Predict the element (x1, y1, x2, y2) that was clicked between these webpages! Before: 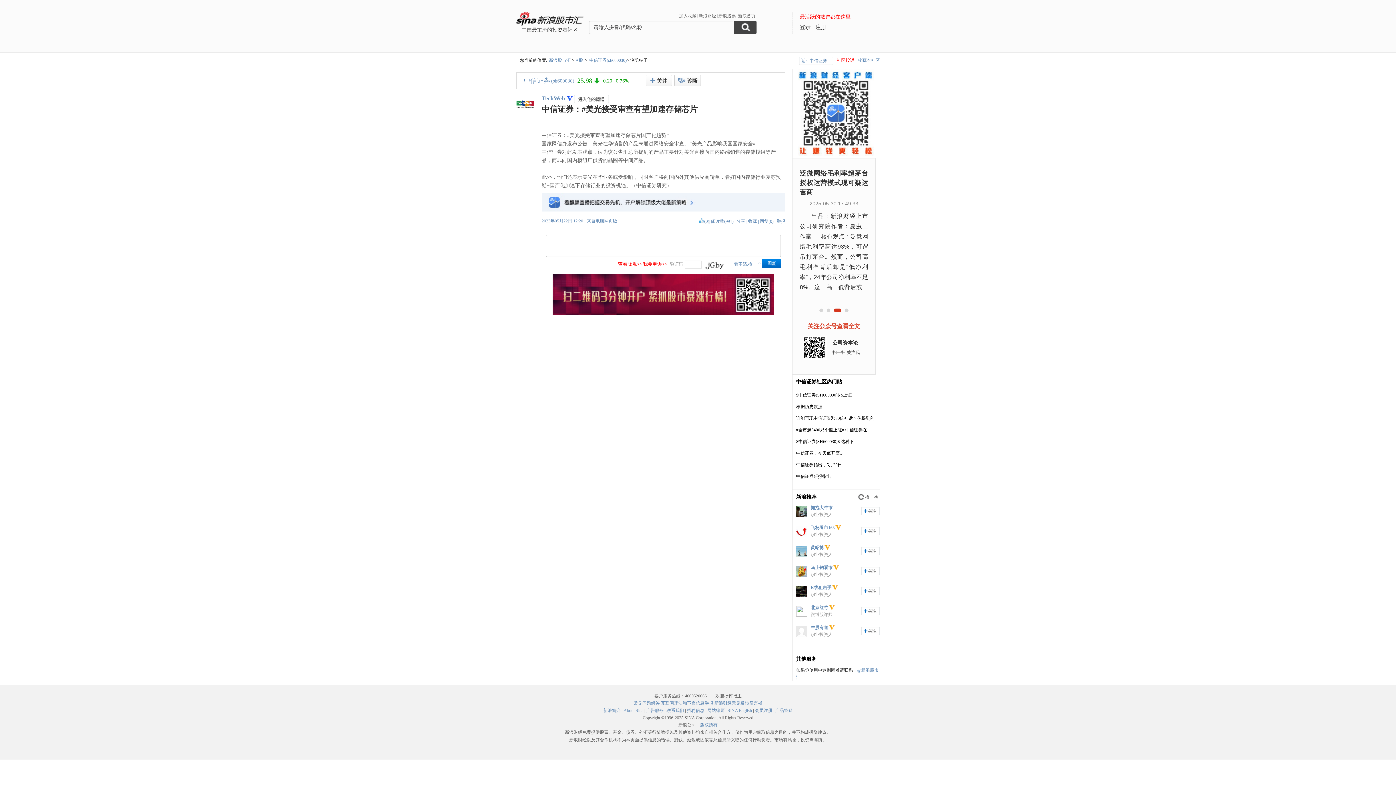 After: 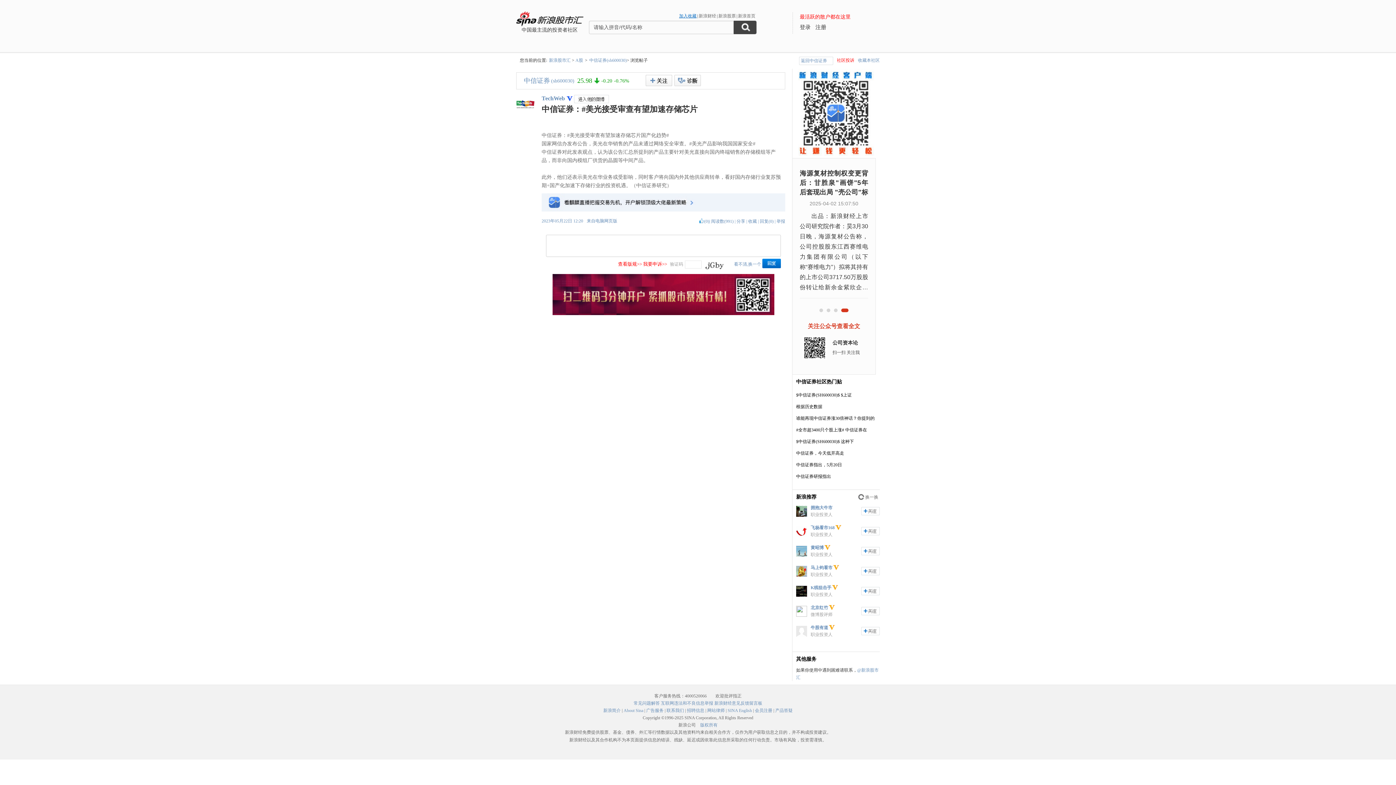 Action: bbox: (678, 13, 697, 18) label: 加入收藏